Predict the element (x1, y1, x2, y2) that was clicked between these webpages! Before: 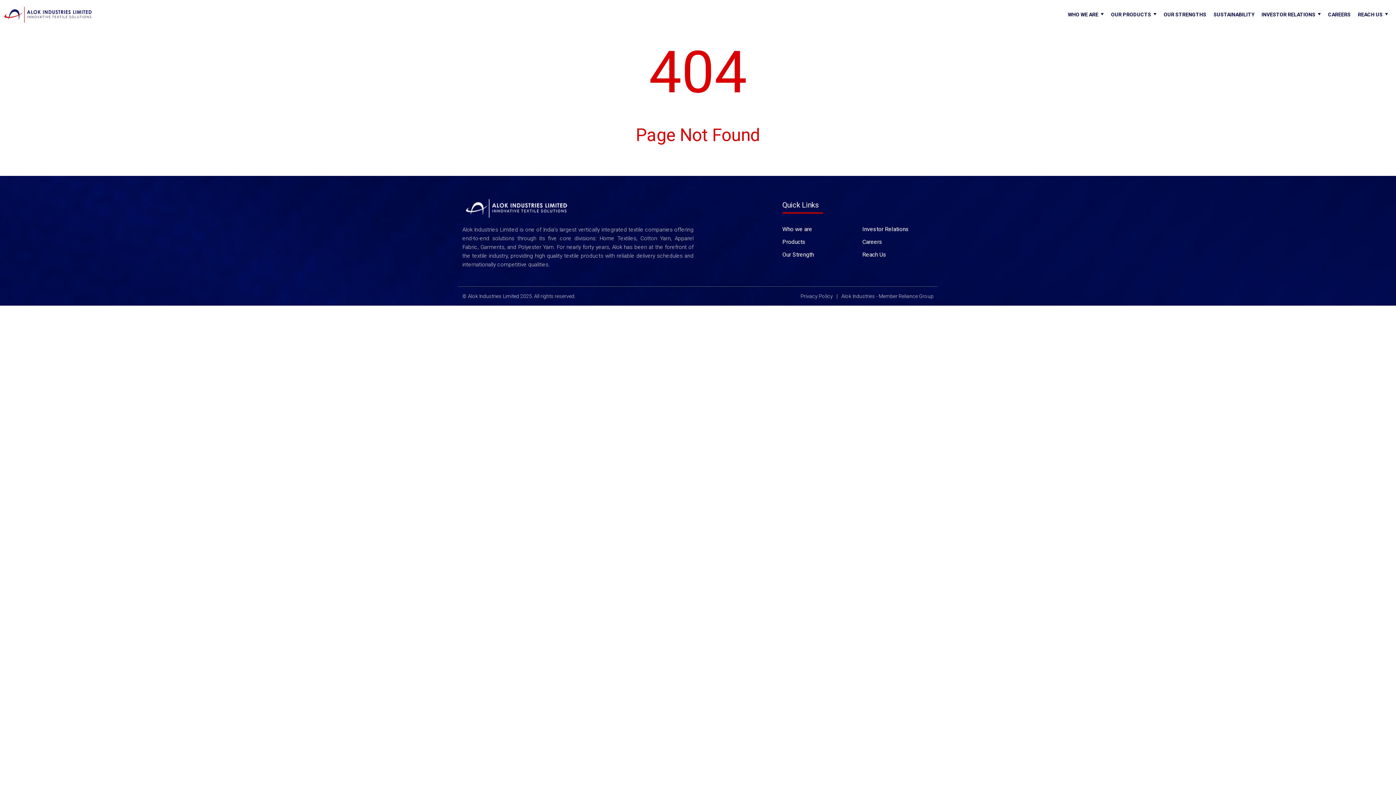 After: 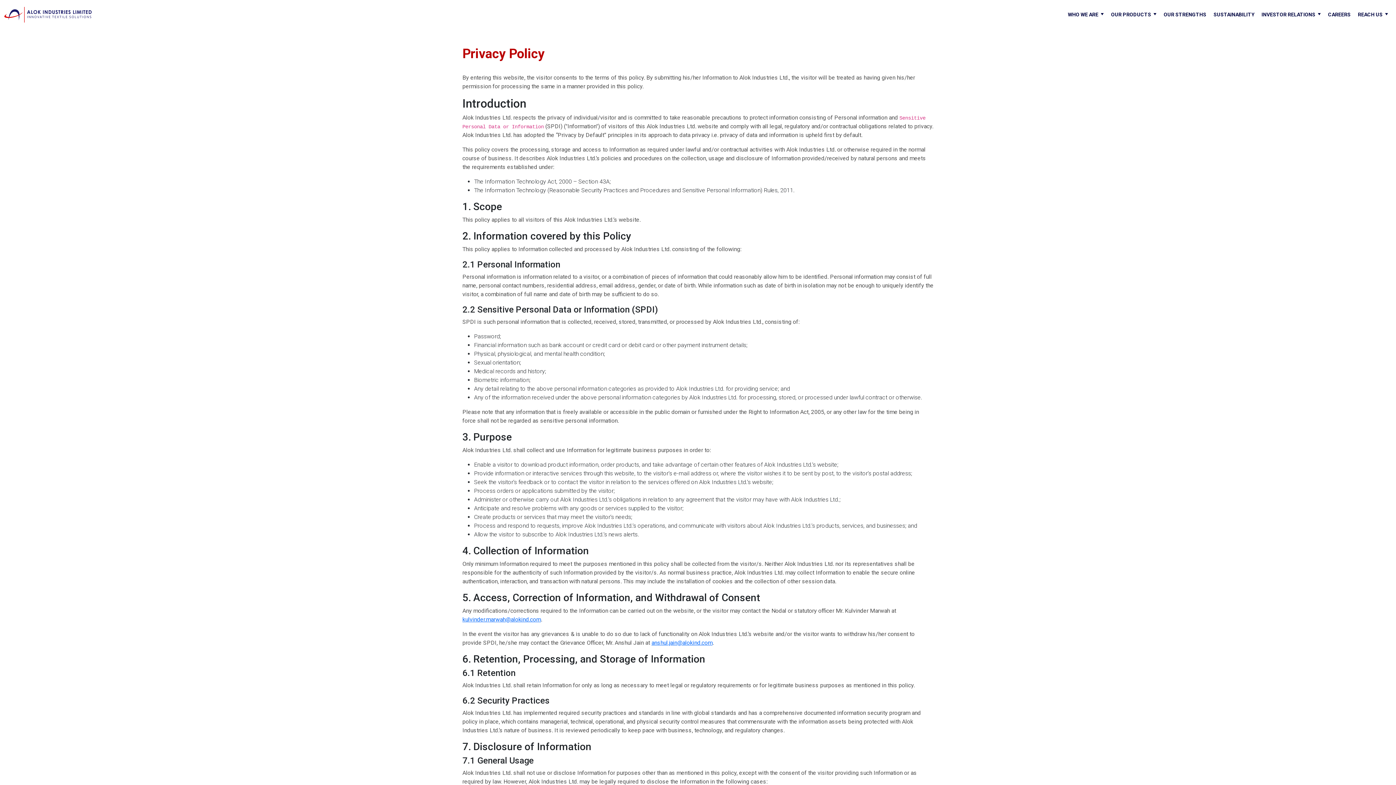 Action: label: Privacy Policy bbox: (800, 292, 833, 300)